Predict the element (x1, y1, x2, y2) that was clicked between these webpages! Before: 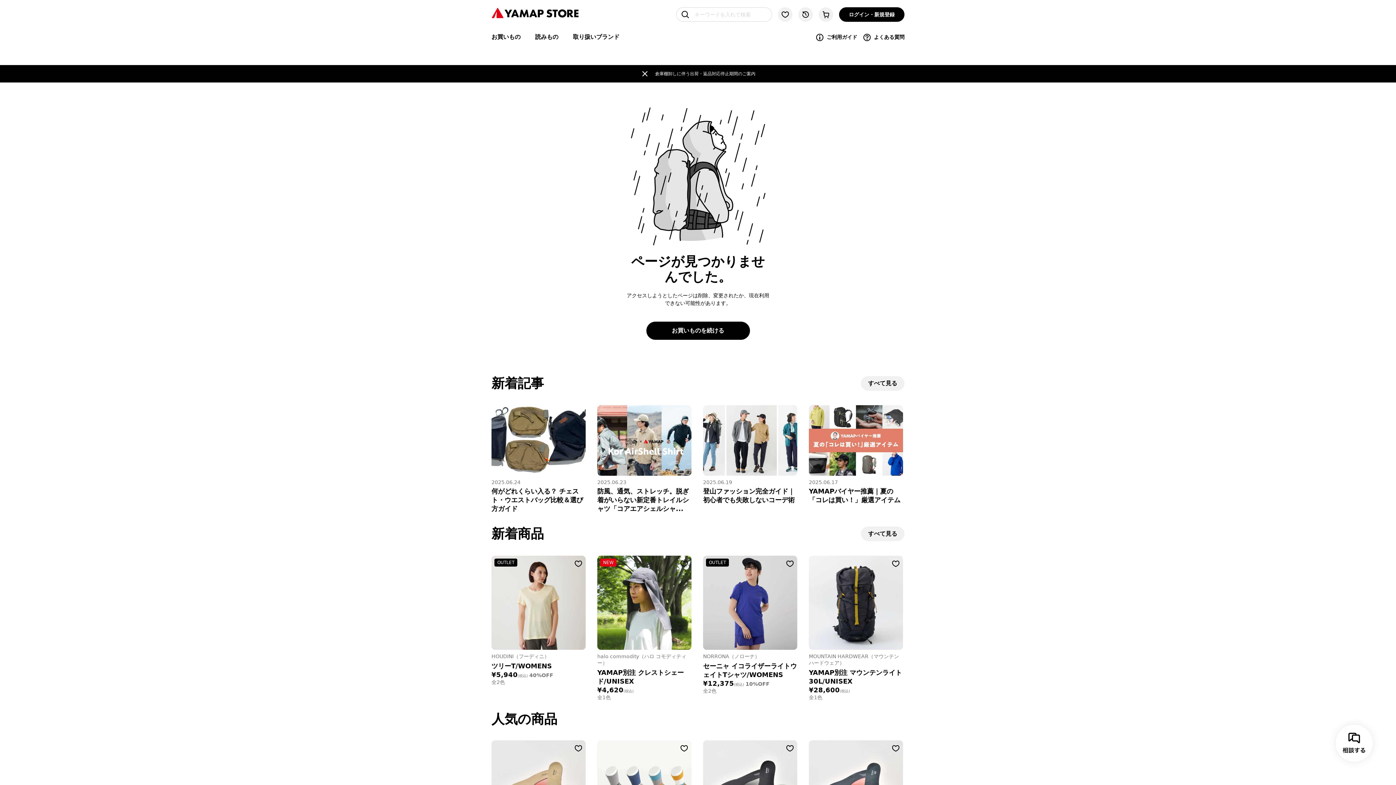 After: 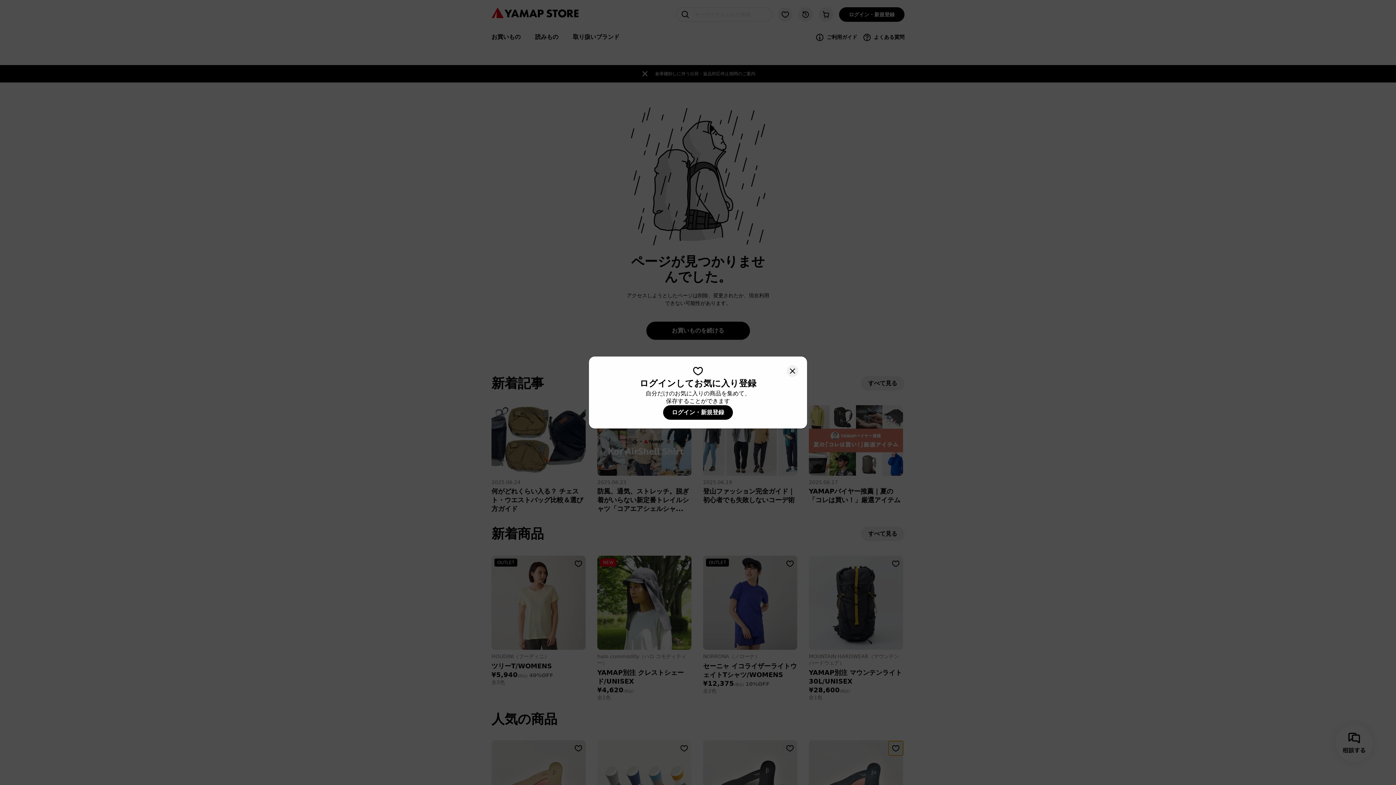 Action: bbox: (888, 741, 903, 756) label: お気に入りに登録する